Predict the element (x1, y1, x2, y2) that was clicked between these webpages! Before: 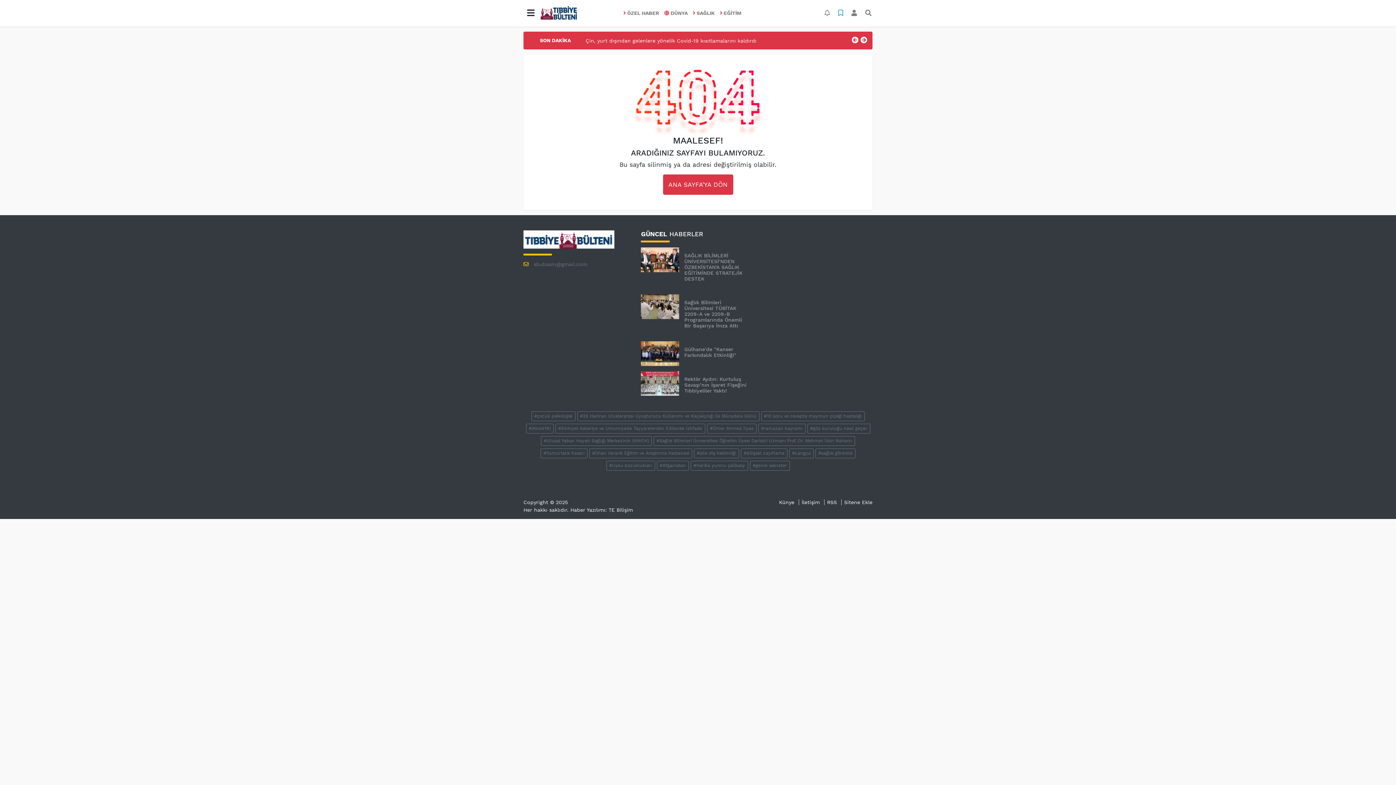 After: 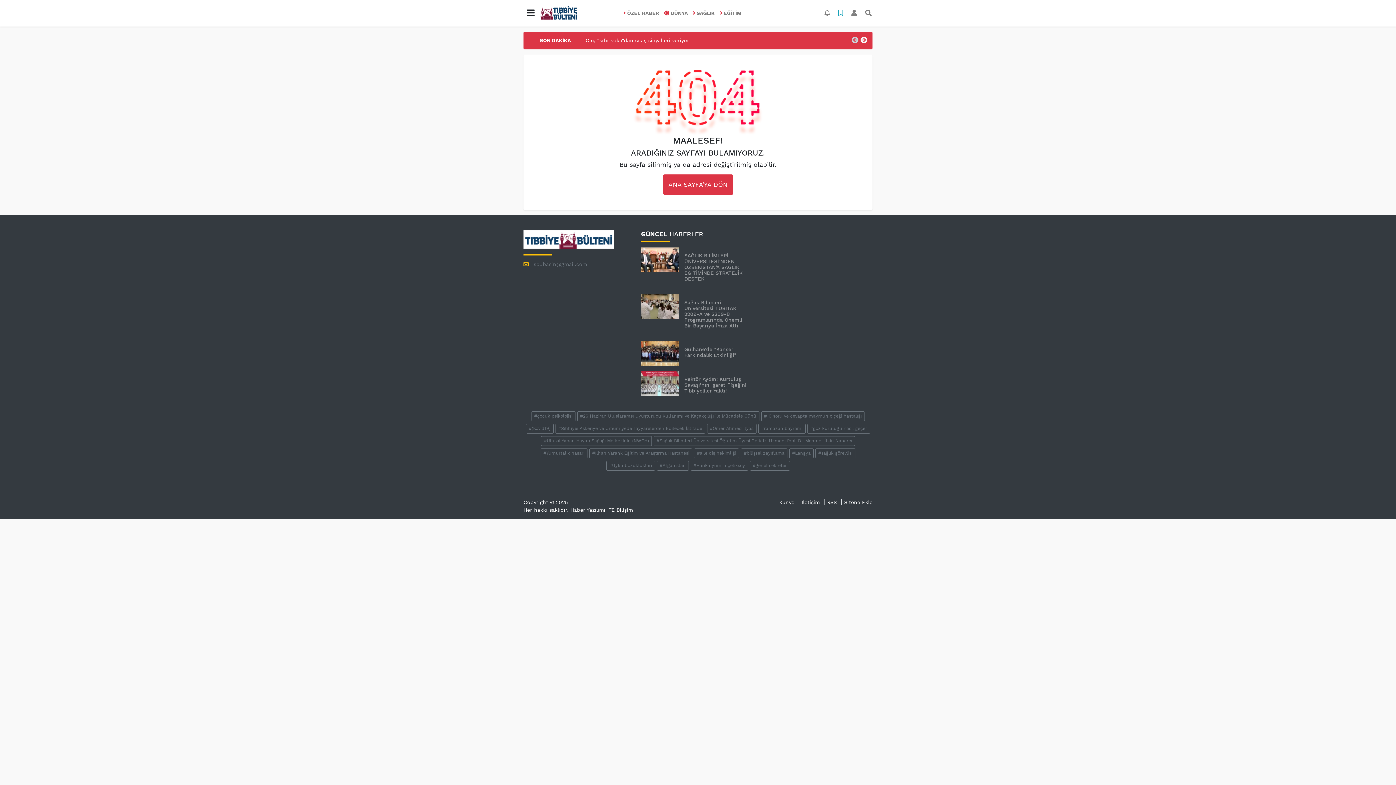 Action: label:   bbox: (851, 37, 860, 43)